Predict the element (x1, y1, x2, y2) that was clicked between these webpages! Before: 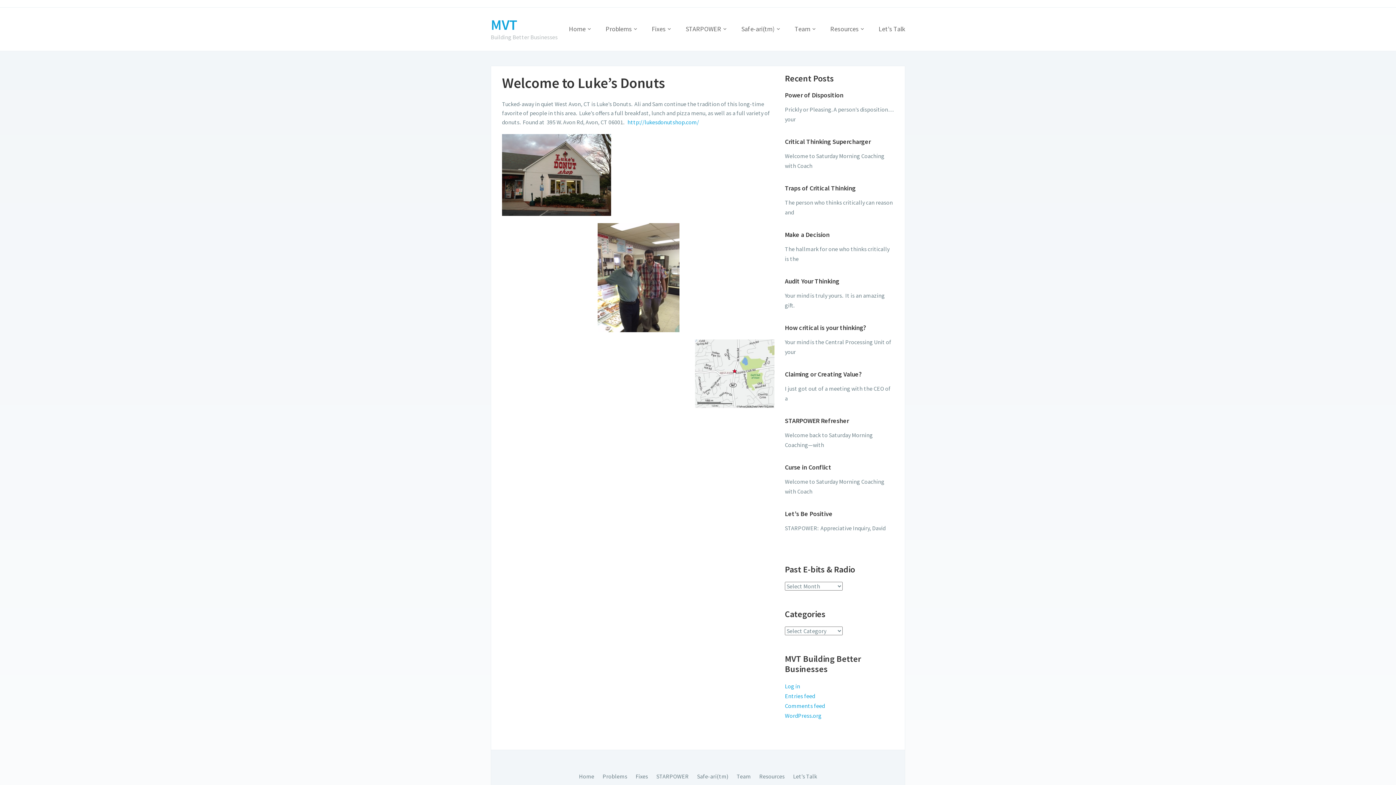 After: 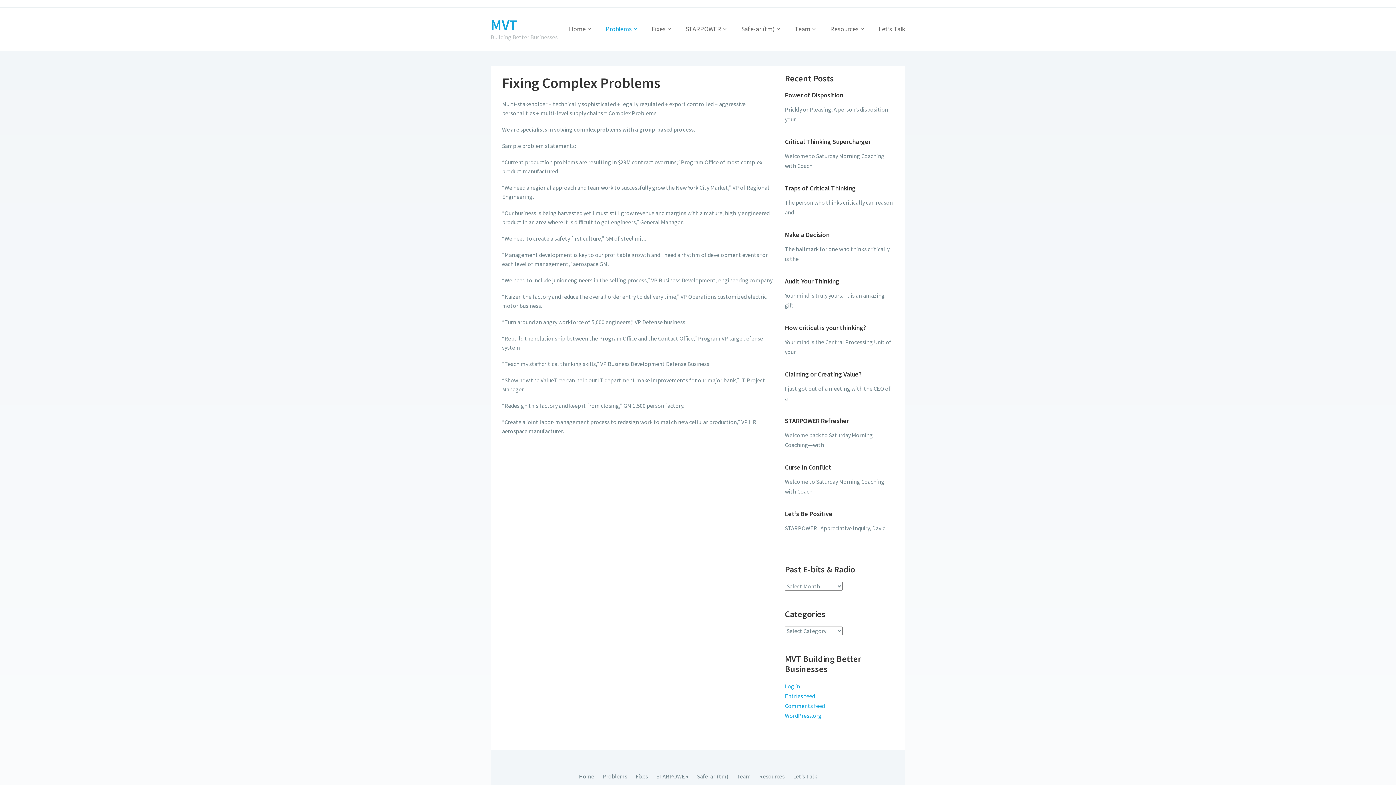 Action: label: Problems bbox: (602, 773, 627, 780)